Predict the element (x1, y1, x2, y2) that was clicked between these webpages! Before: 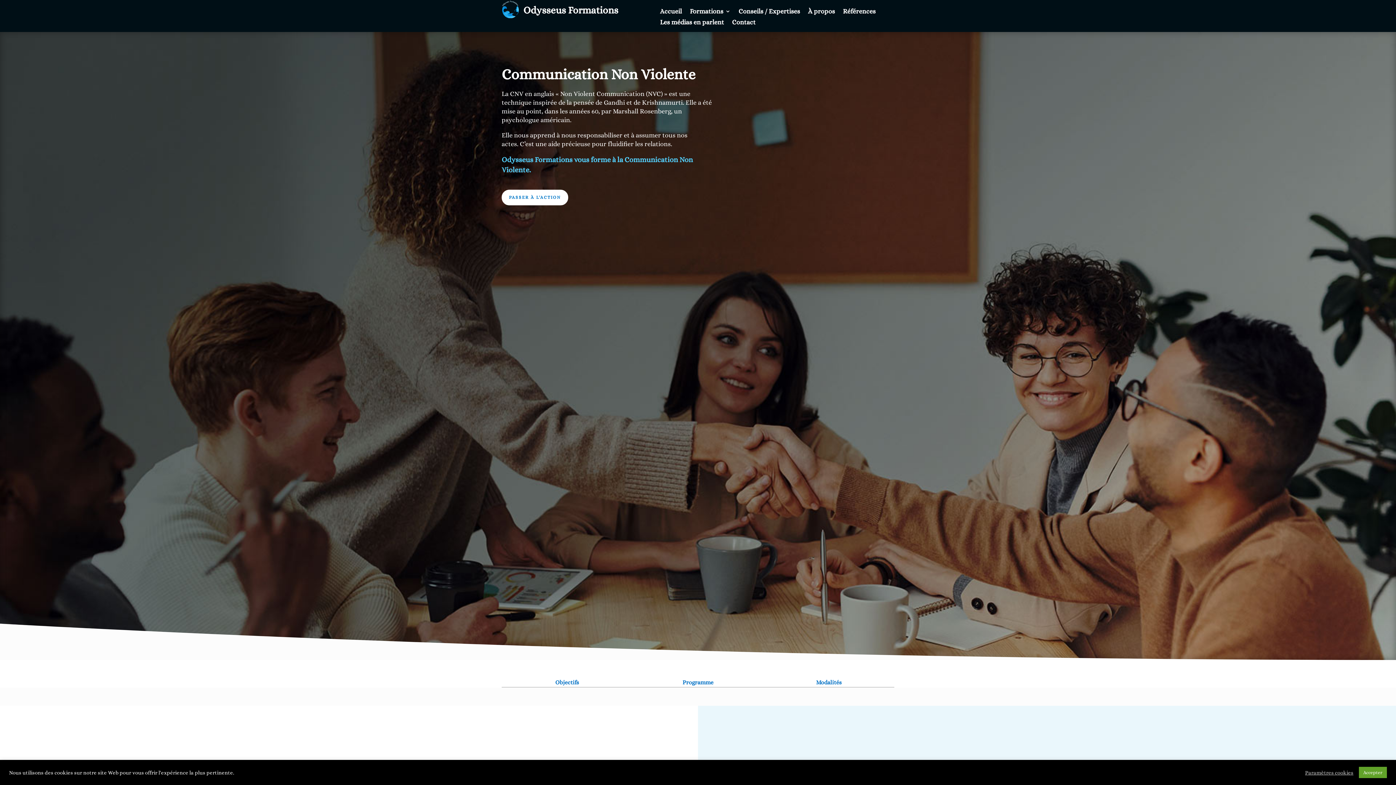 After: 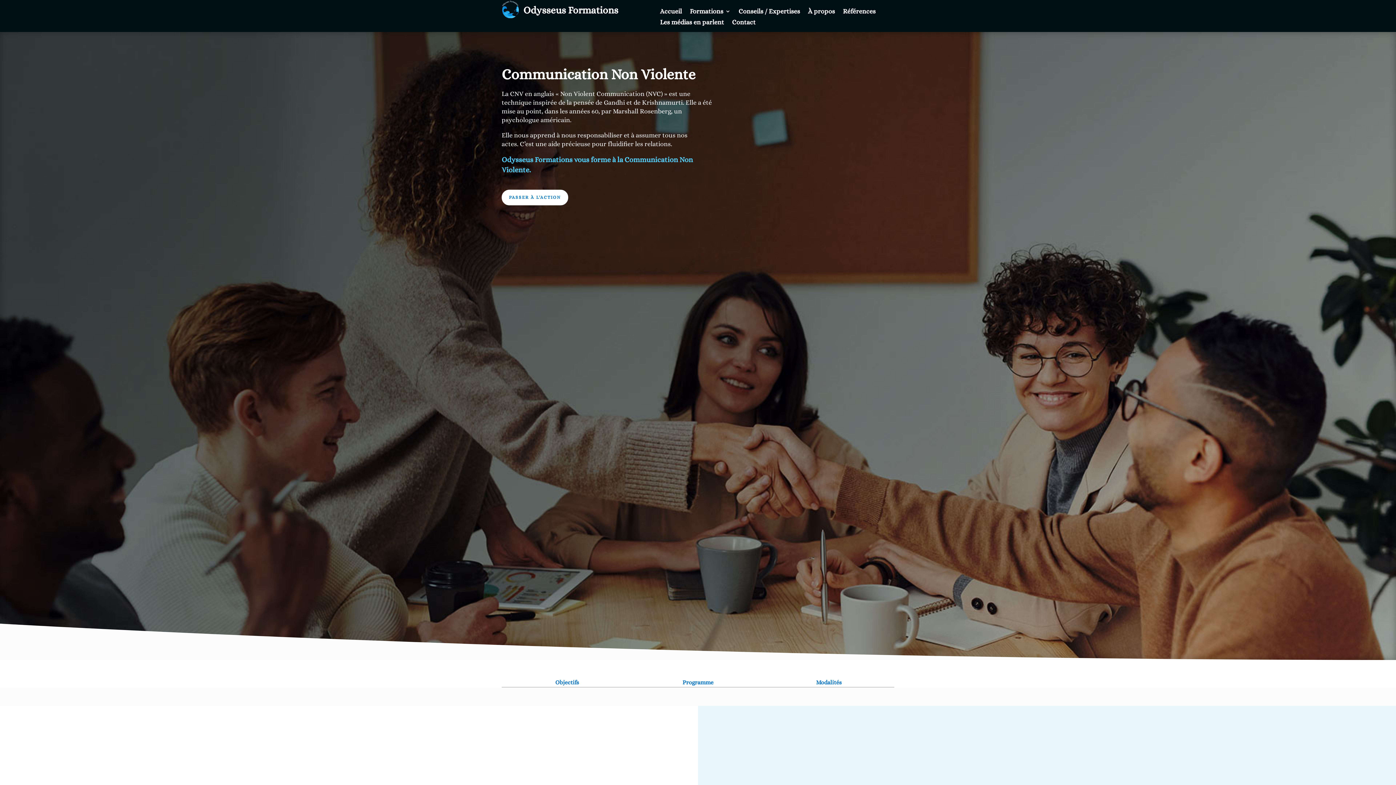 Action: label: Accepter bbox: (1359, 767, 1387, 778)